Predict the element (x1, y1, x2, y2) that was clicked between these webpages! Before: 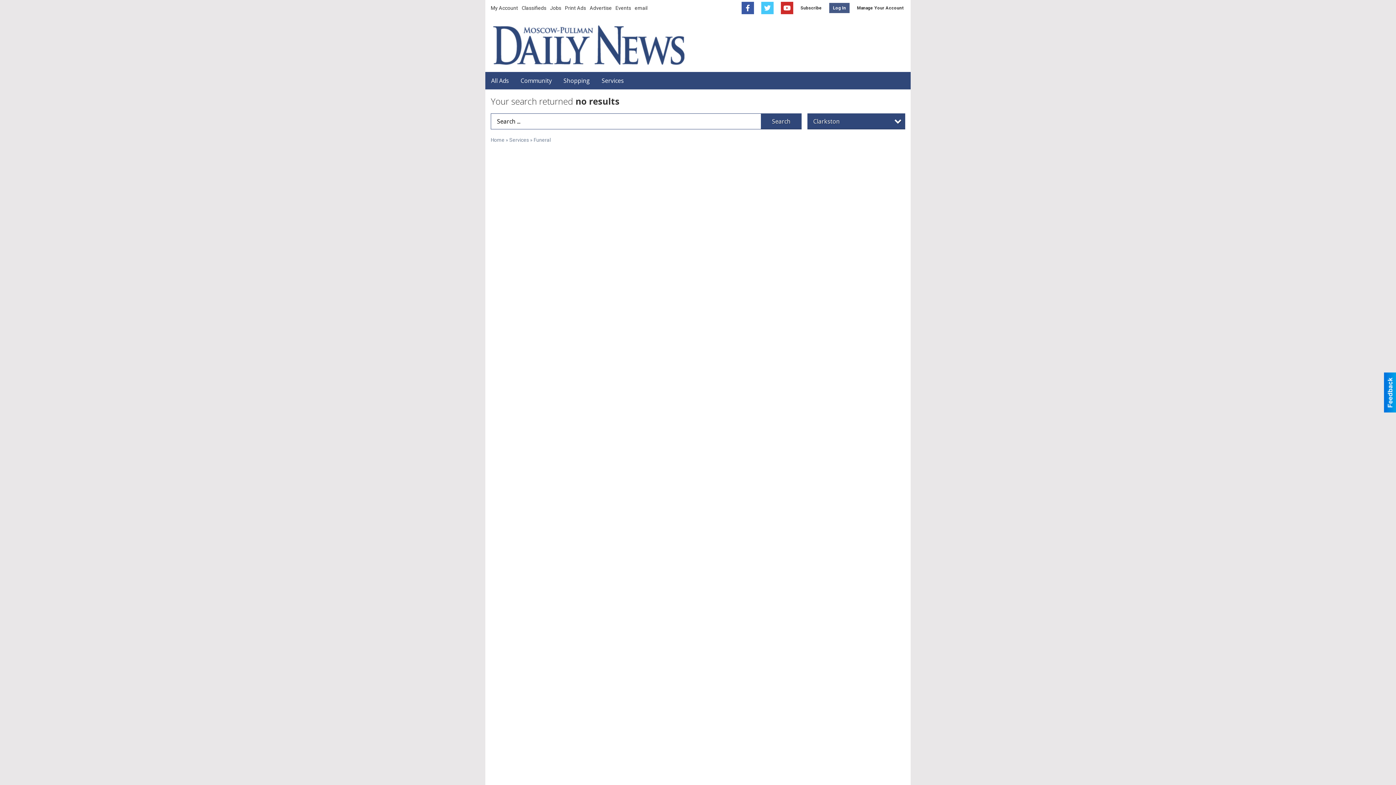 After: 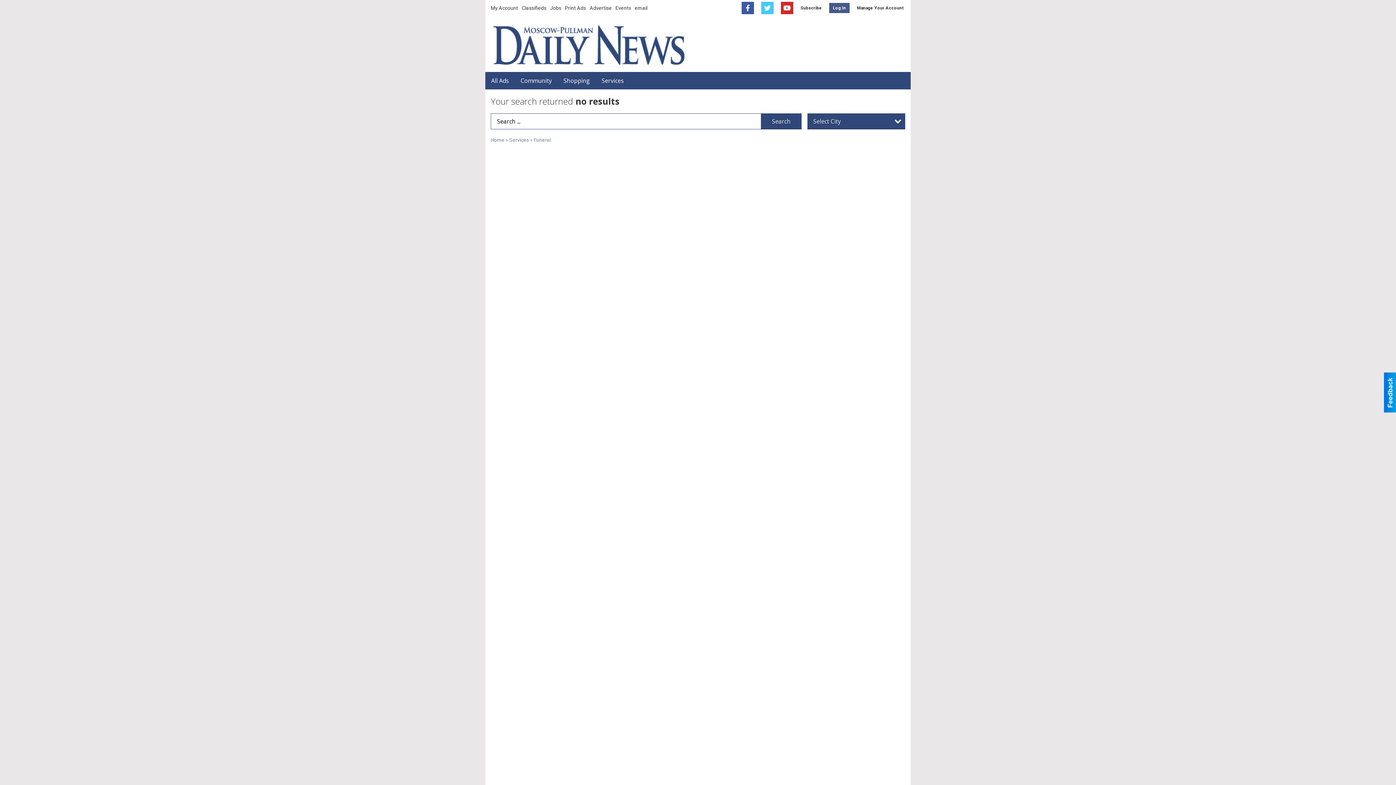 Action: bbox: (533, 137, 550, 142) label: Funeral